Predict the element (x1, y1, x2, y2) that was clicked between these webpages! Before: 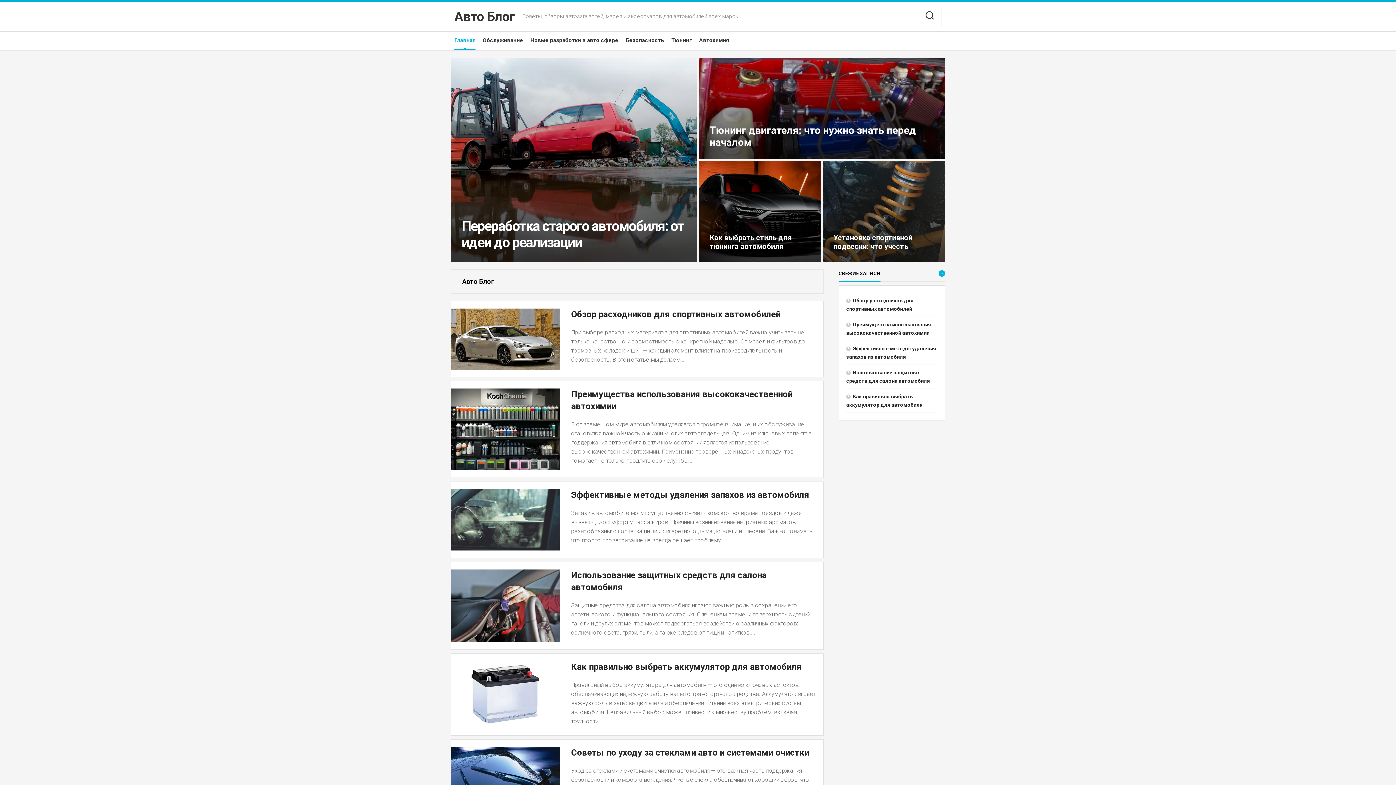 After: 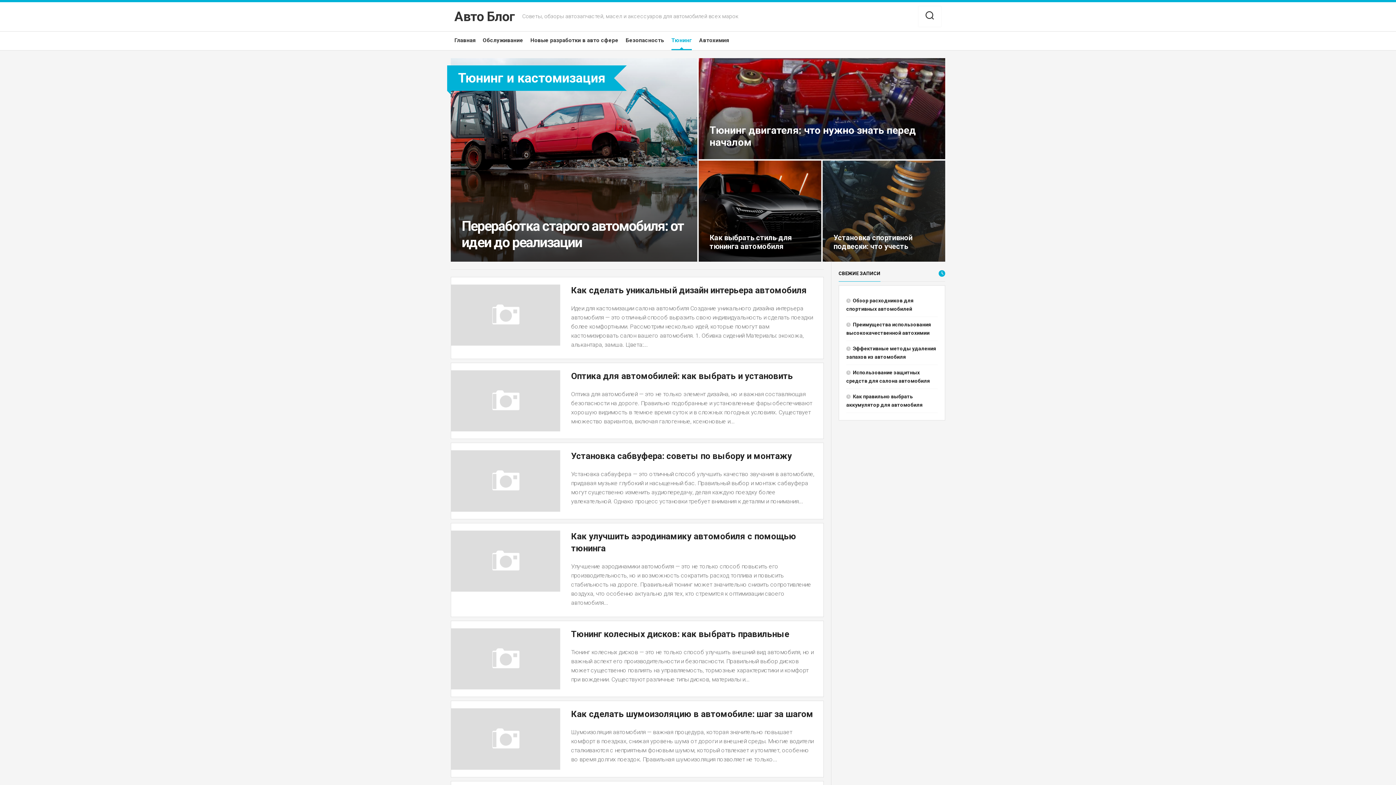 Action: label: Тюнинг bbox: (671, 36, 692, 44)